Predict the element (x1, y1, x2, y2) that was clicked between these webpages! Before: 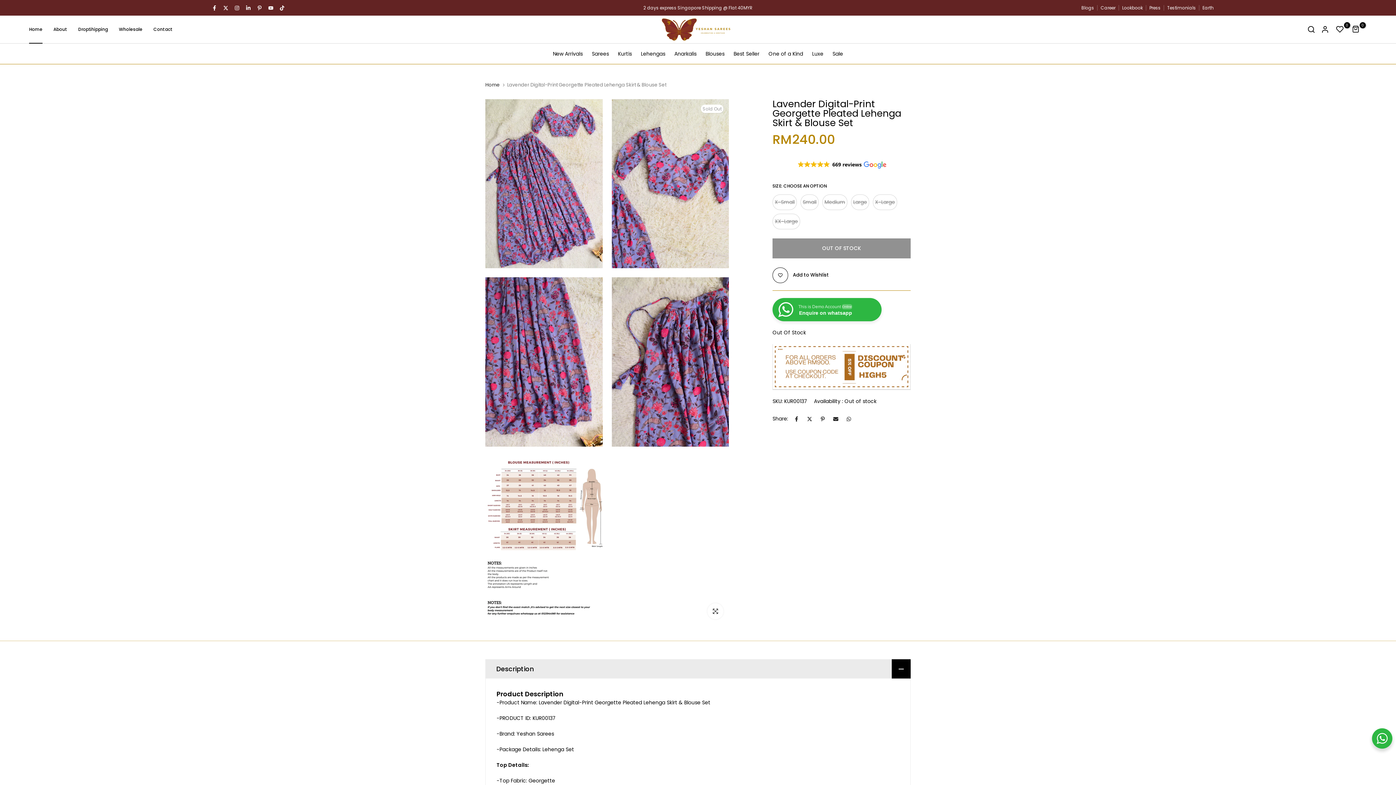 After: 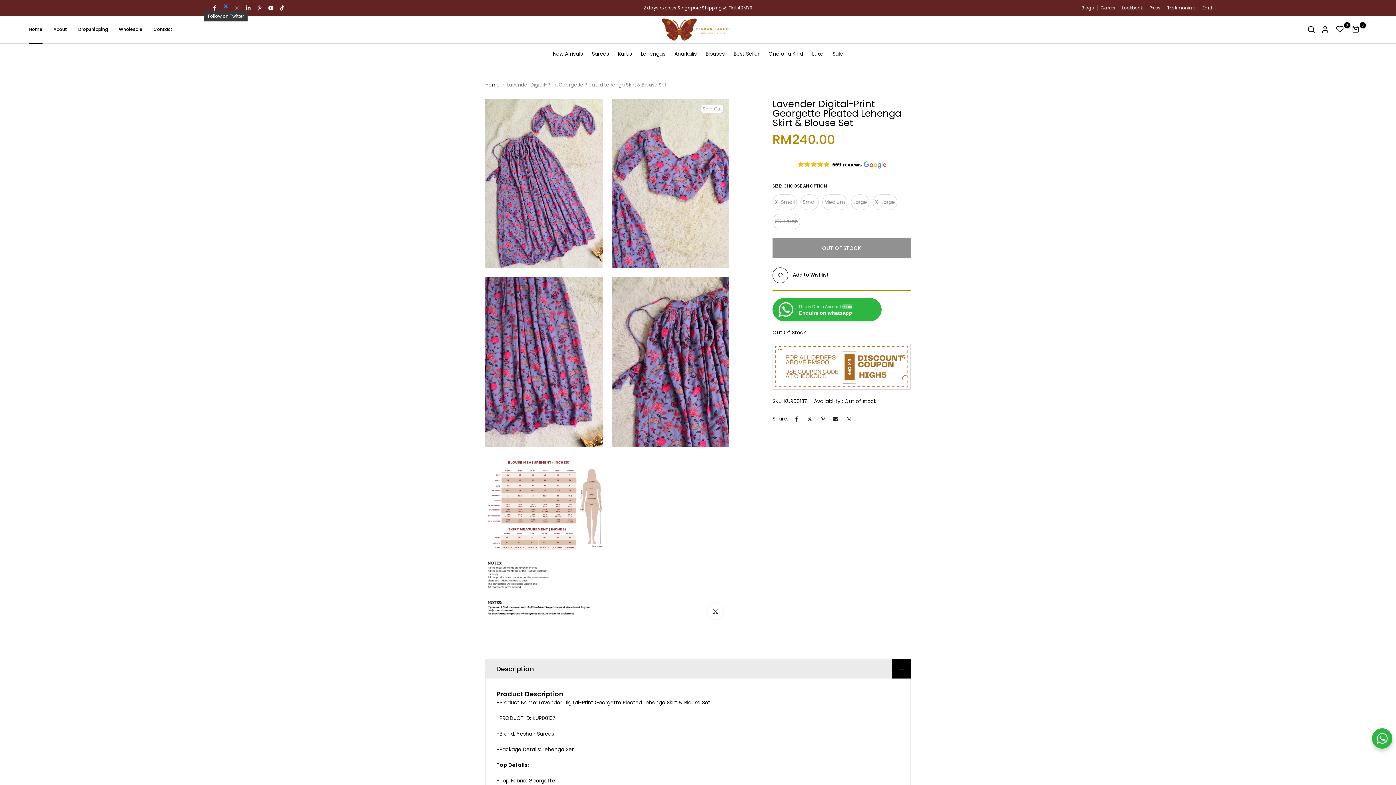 Action: bbox: (223, 4, 228, 10)